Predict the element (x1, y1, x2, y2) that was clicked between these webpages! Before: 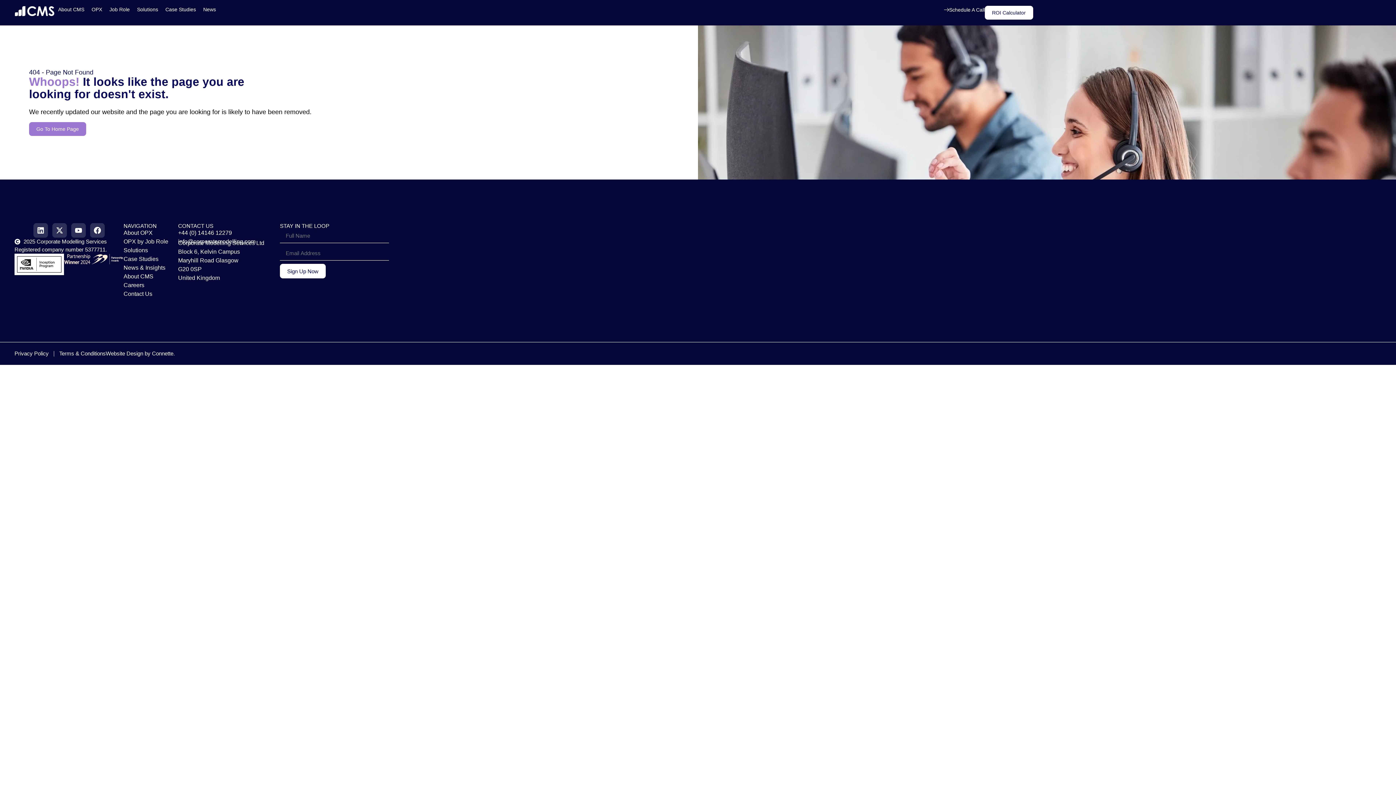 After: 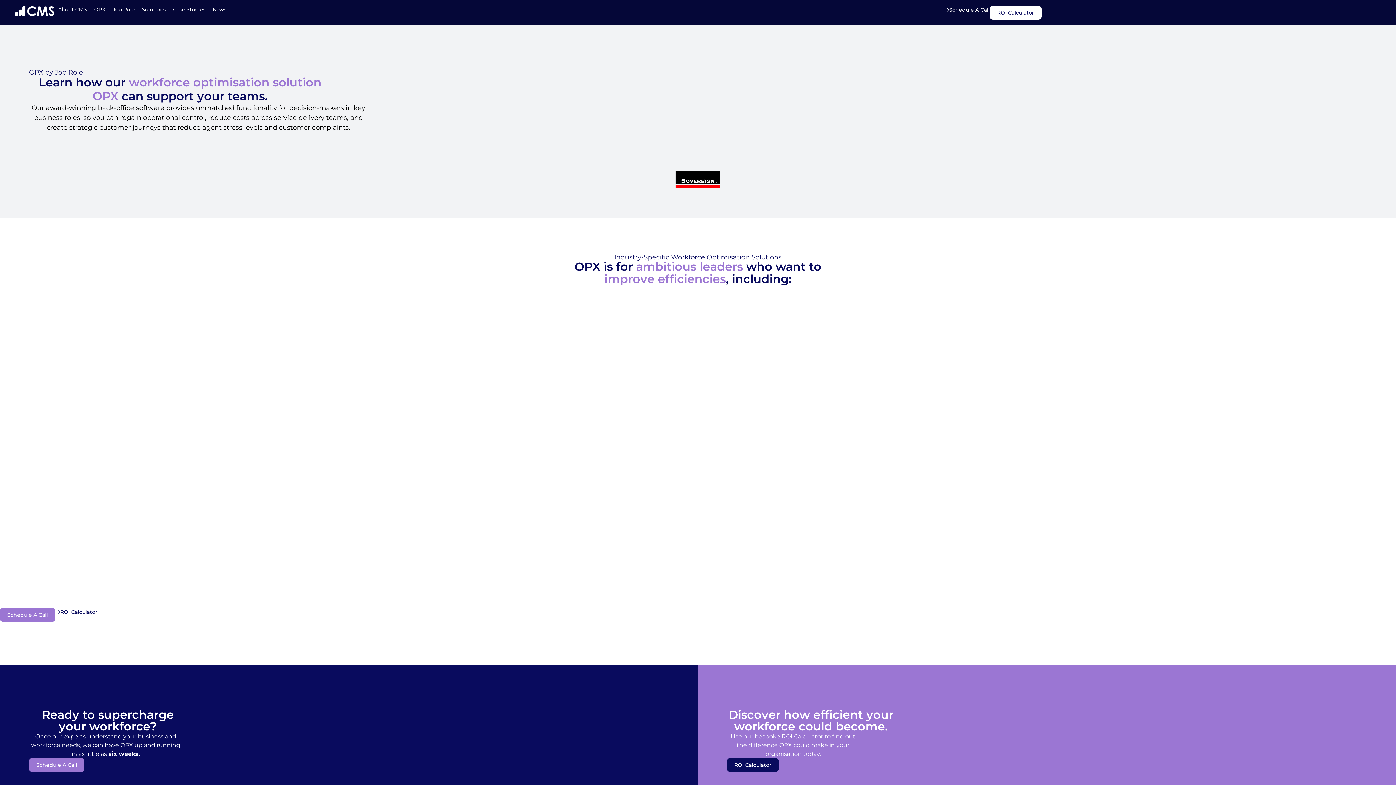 Action: label: OPX by Job Role bbox: (123, 237, 178, 246)